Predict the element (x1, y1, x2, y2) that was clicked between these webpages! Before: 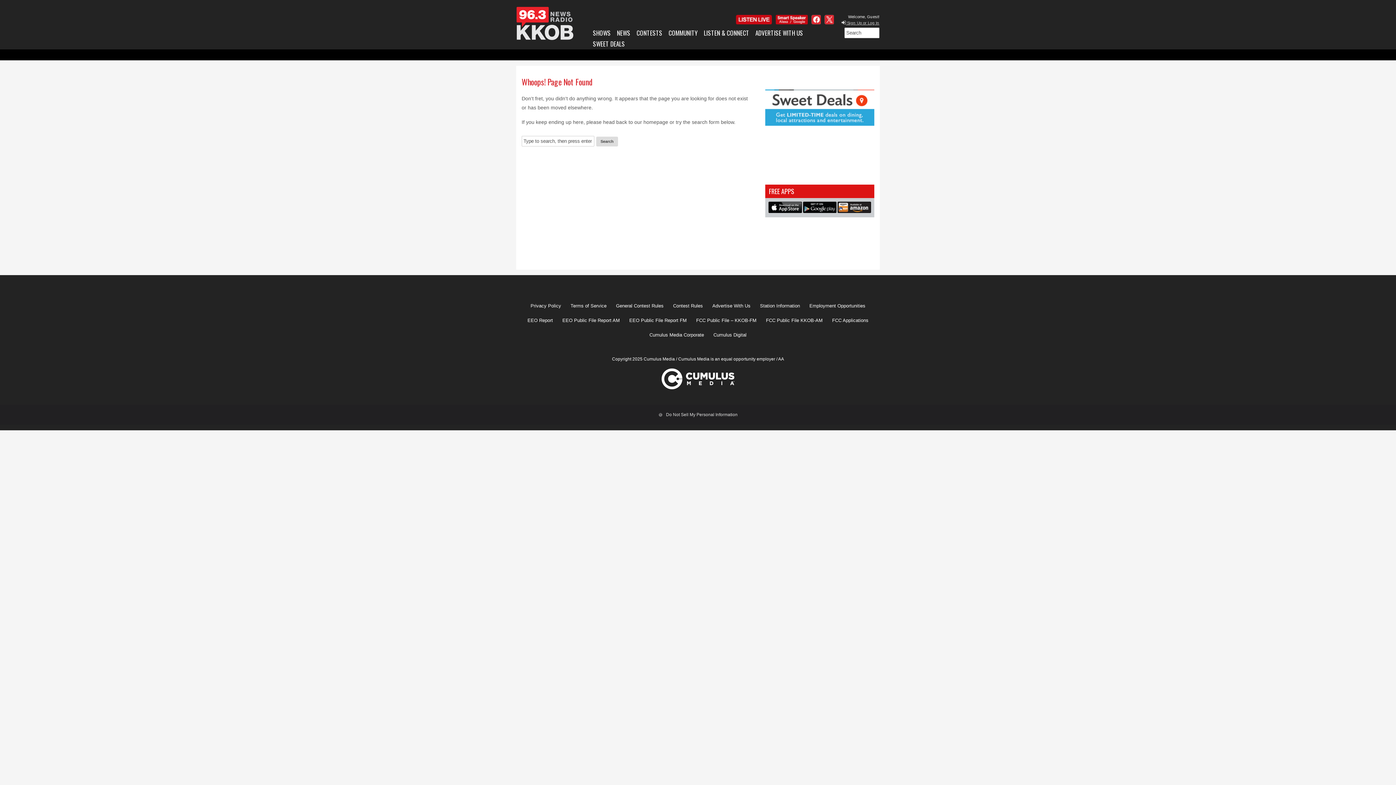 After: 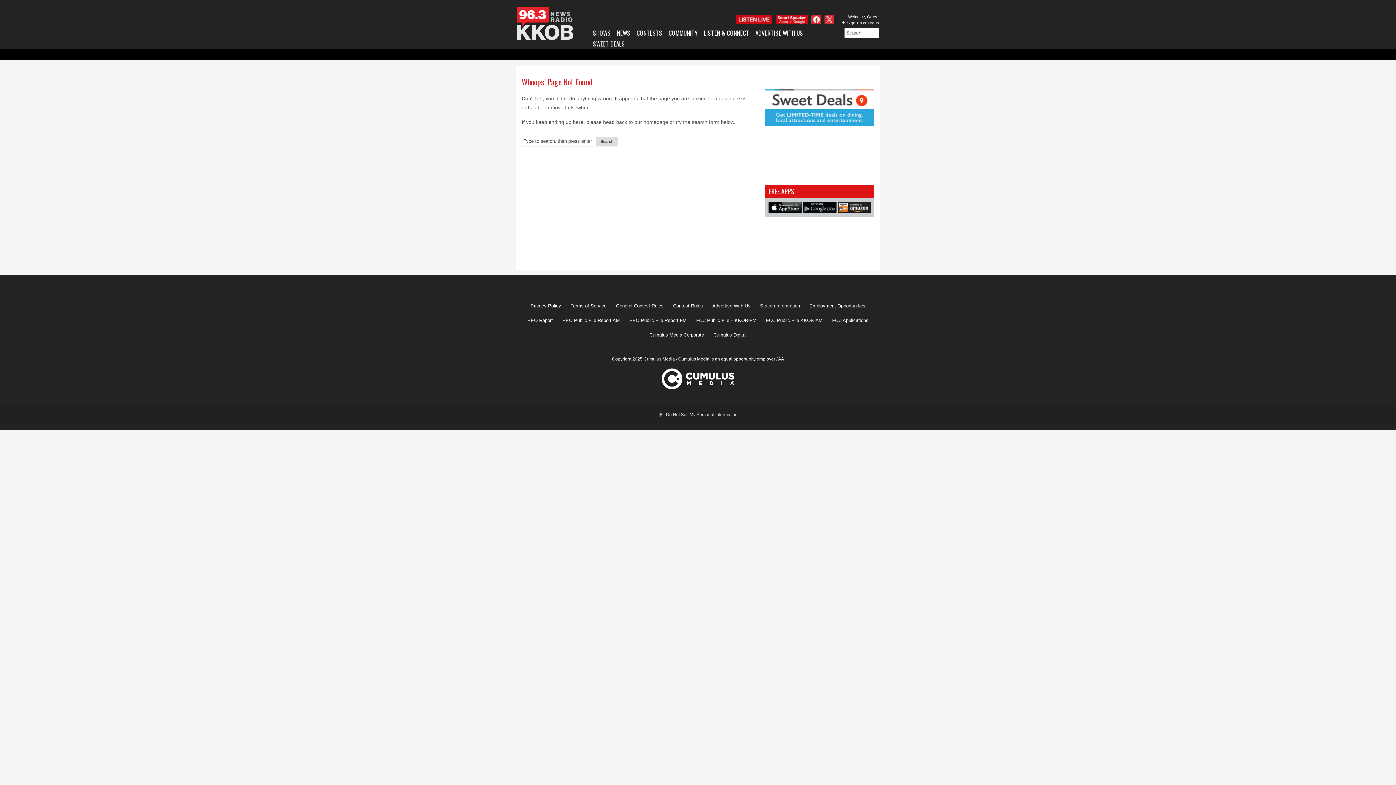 Action: bbox: (661, 385, 734, 390)